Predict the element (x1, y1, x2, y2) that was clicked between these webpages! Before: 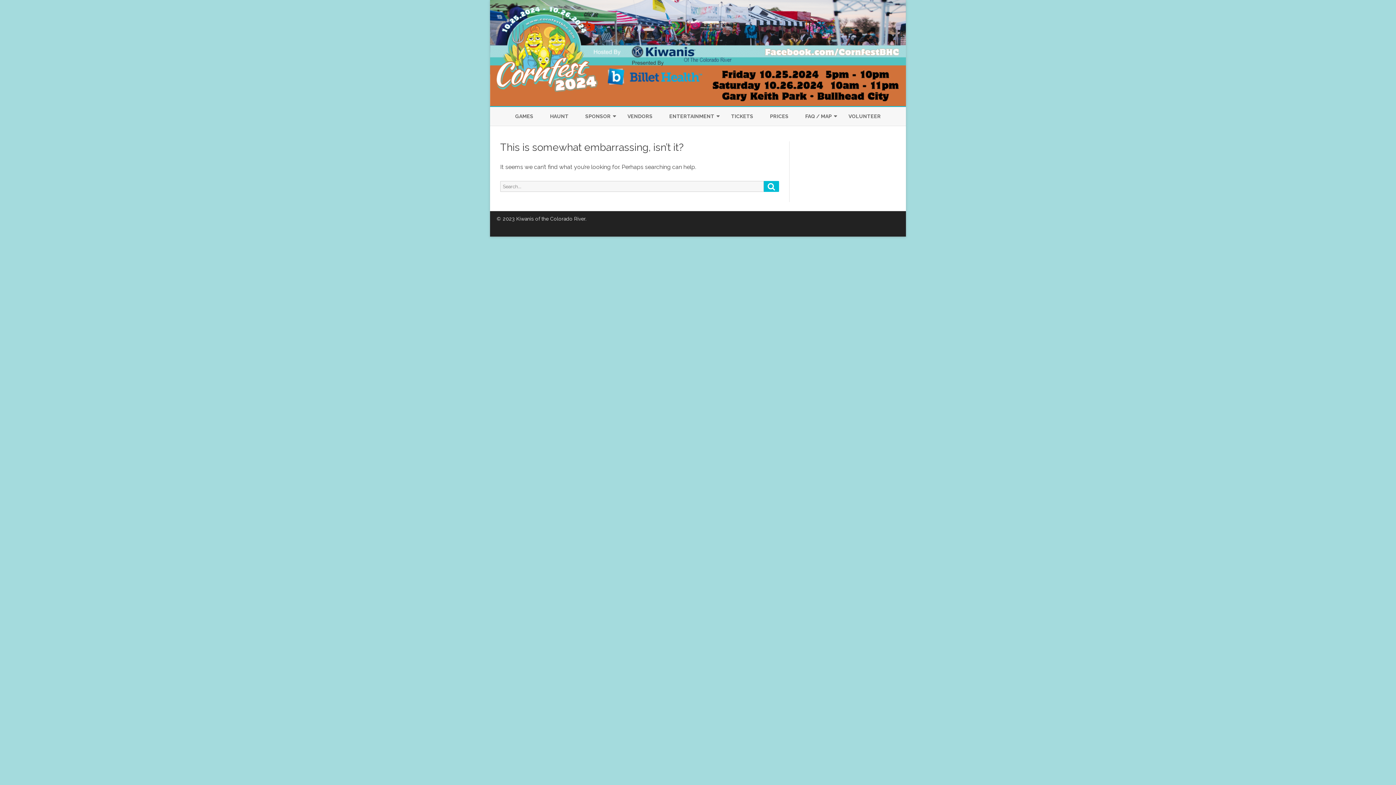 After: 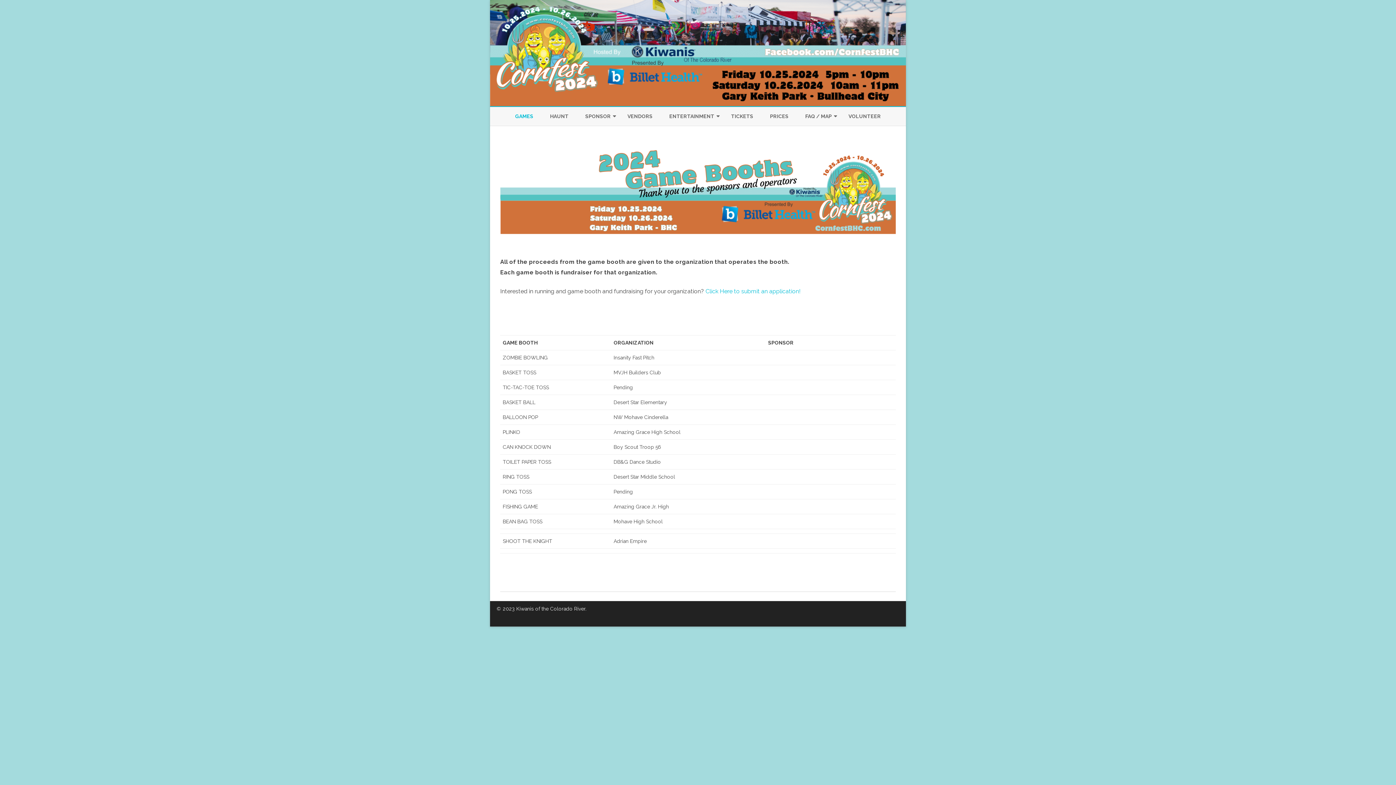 Action: label: GAMES bbox: (515, 107, 533, 125)